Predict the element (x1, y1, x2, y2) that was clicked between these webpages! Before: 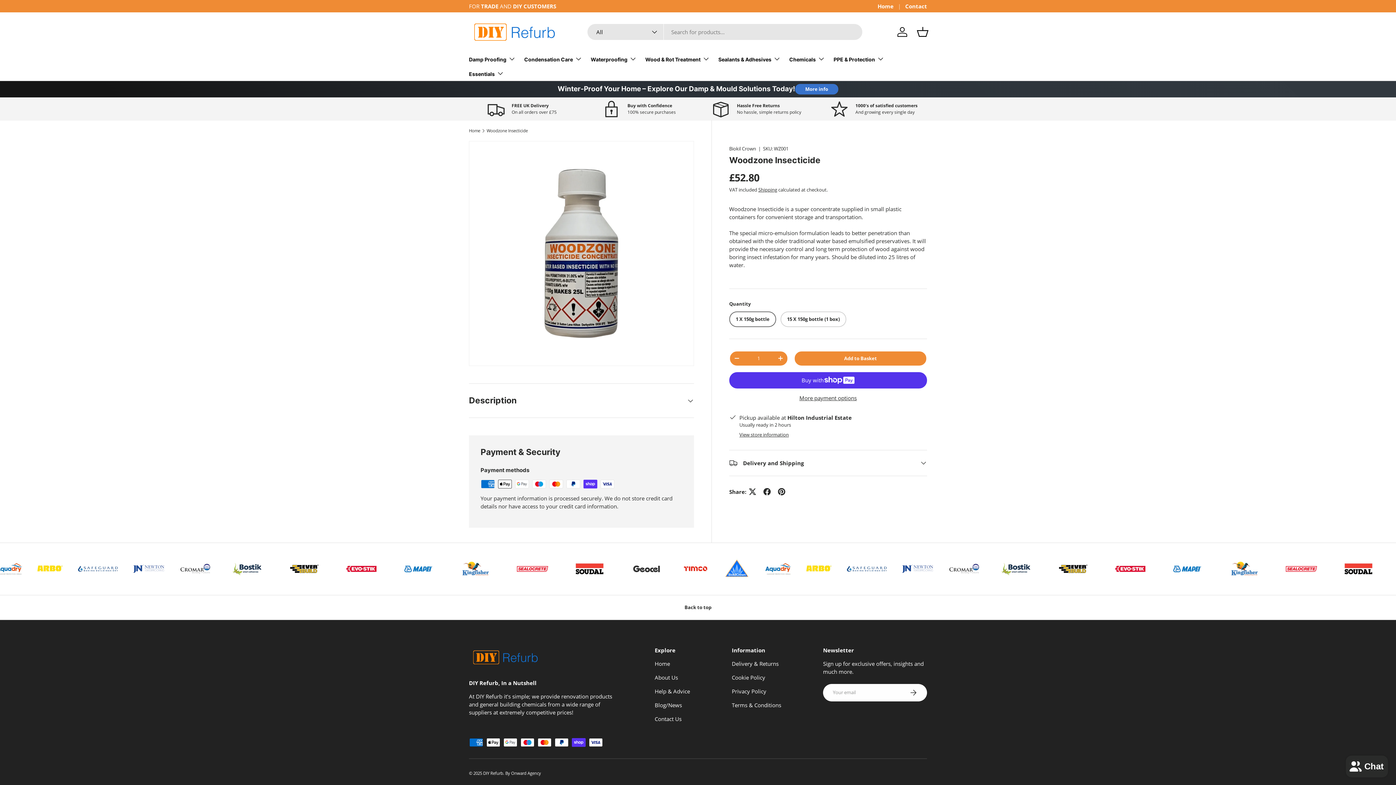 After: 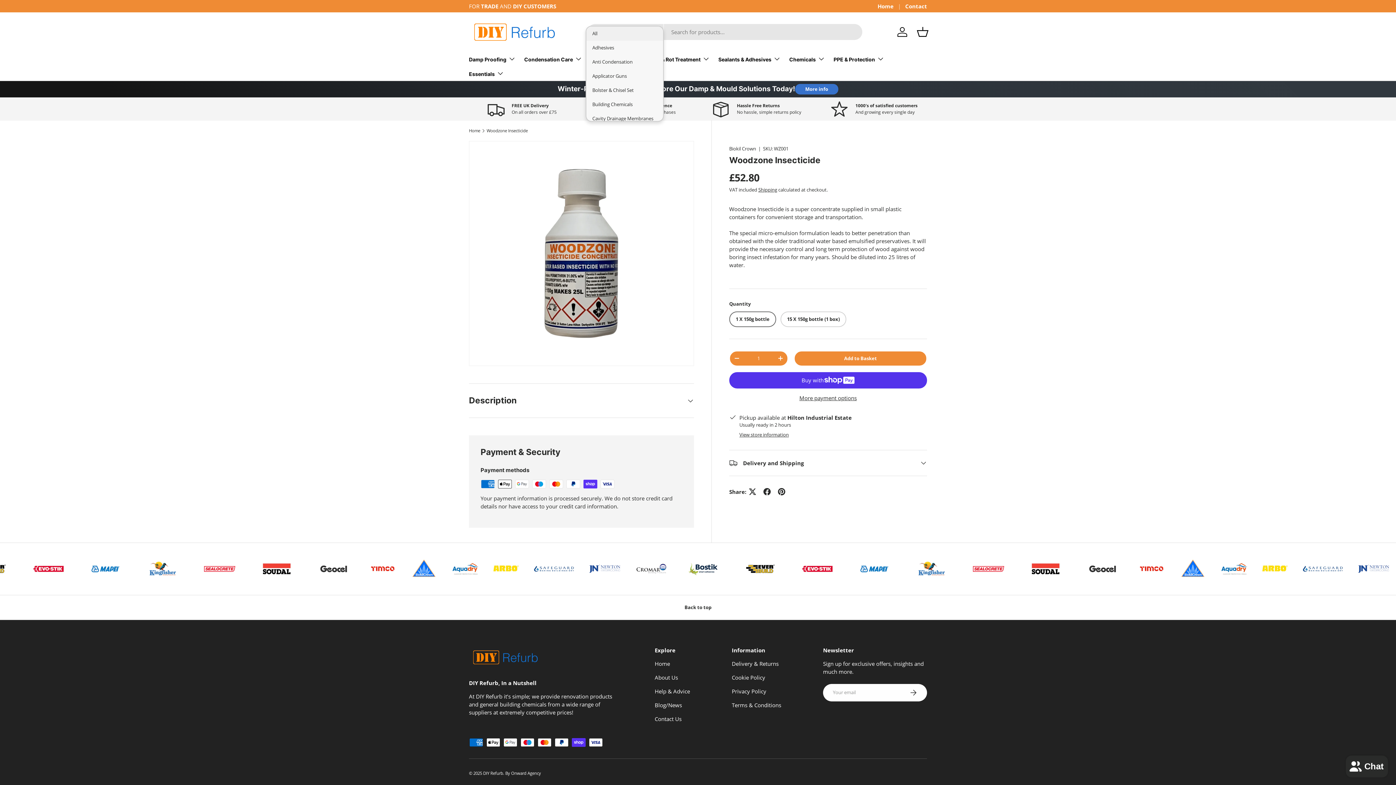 Action: label: All bbox: (587, 24, 664, 40)